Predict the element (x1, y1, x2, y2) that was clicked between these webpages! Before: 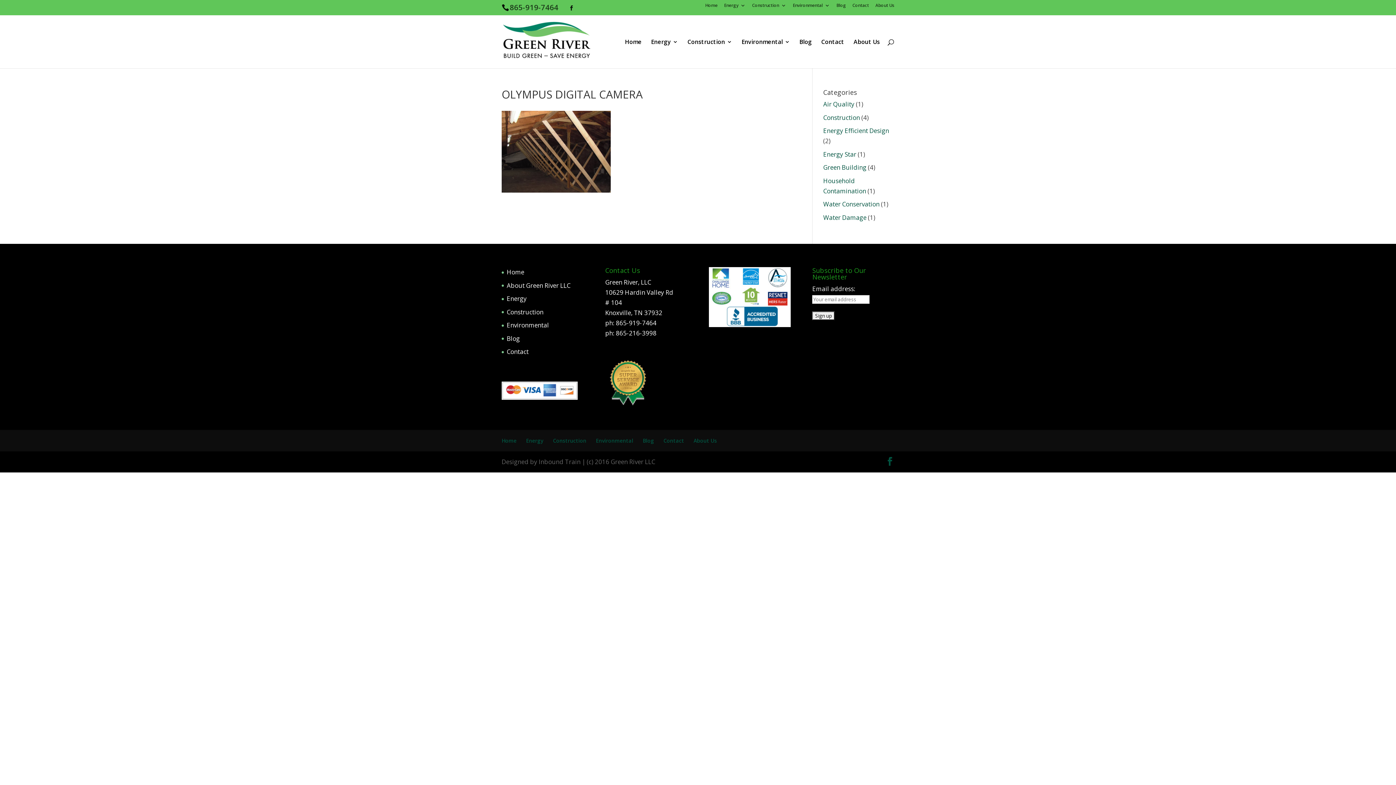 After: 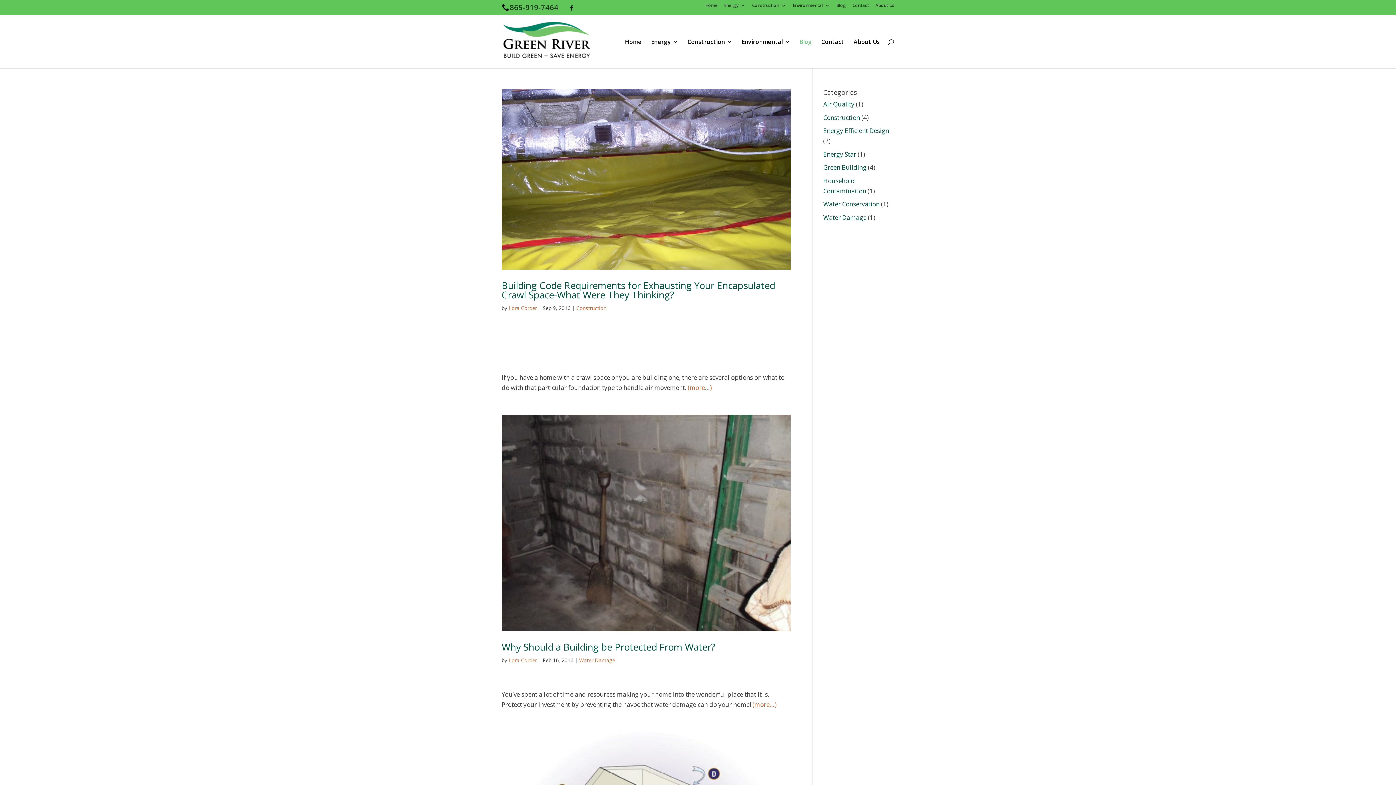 Action: bbox: (799, 39, 812, 68) label: Blog